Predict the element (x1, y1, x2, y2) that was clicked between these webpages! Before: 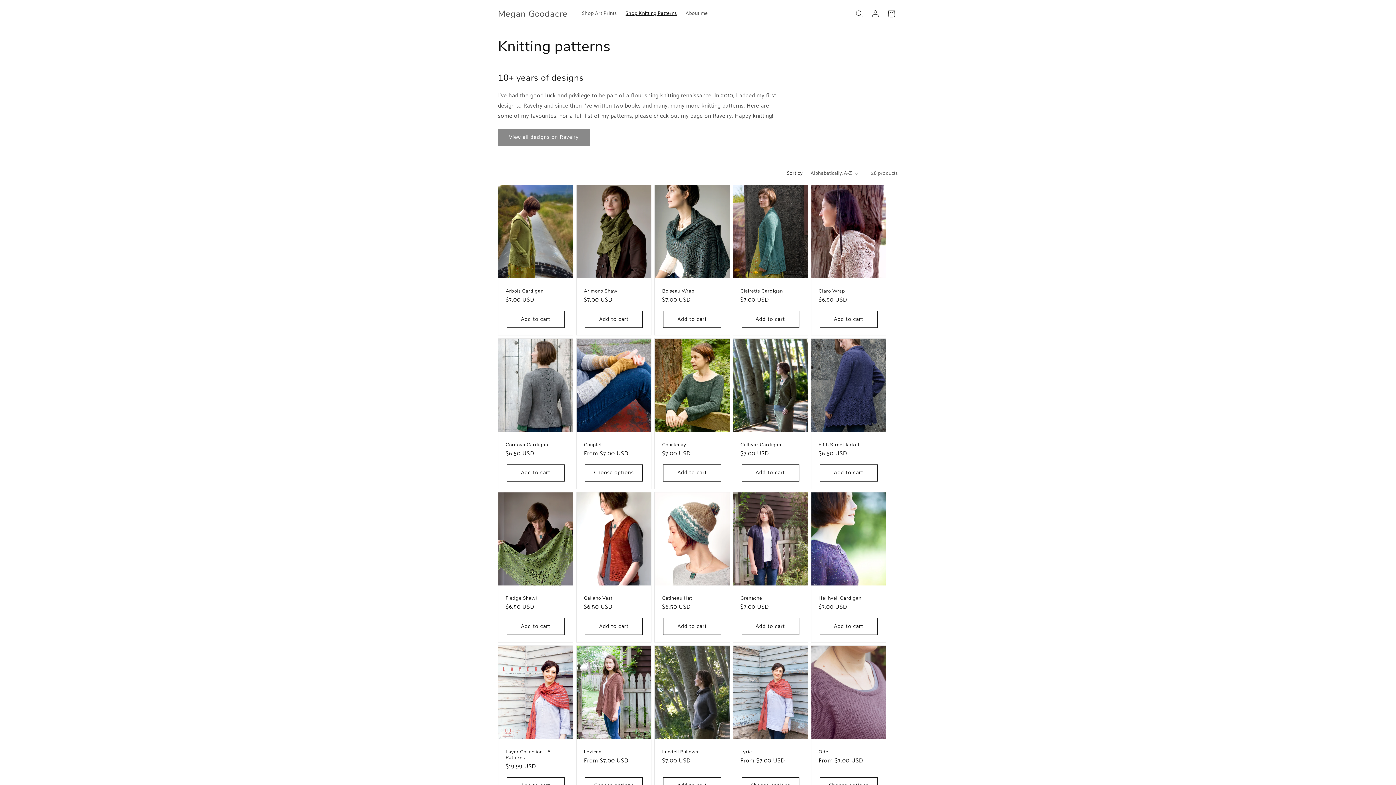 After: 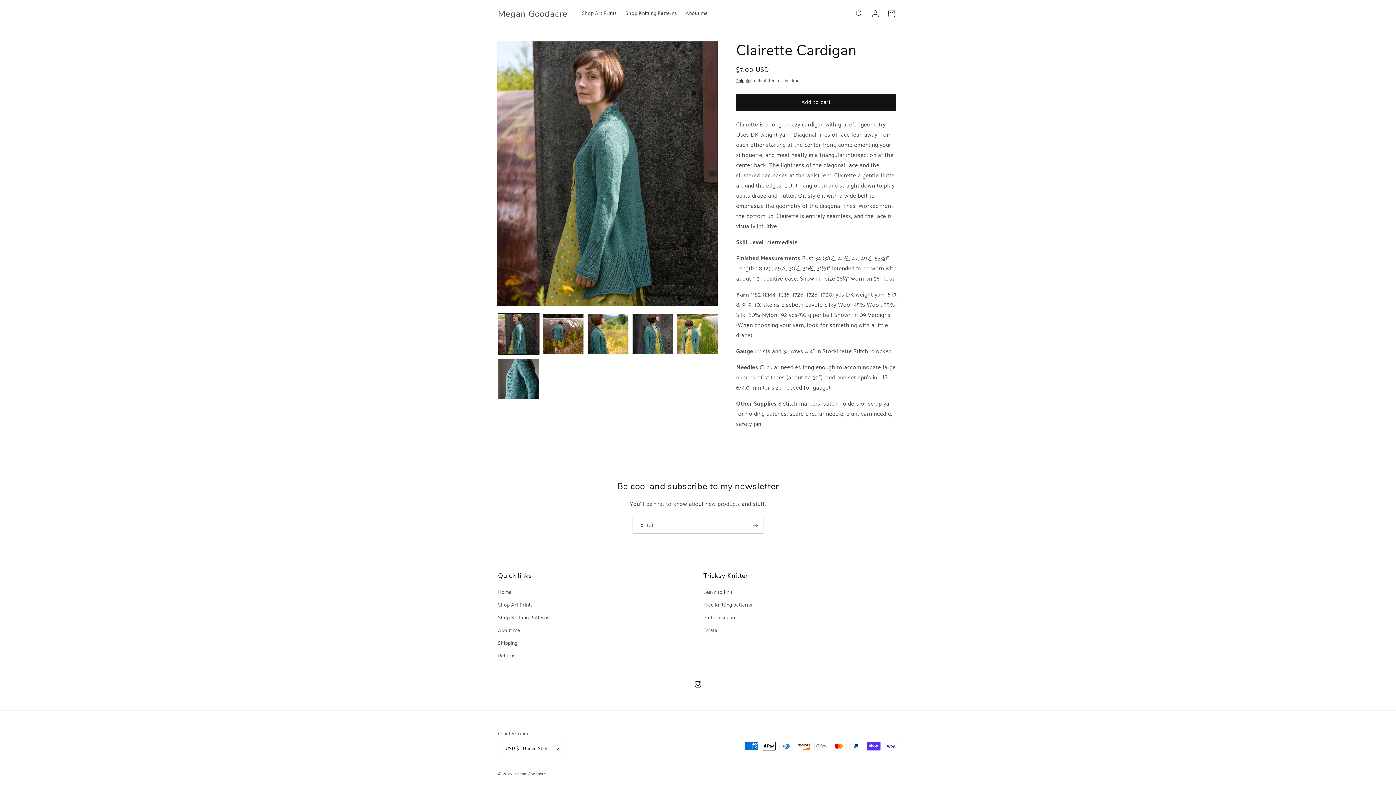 Action: label: Clairette Cardigan bbox: (740, 288, 800, 294)